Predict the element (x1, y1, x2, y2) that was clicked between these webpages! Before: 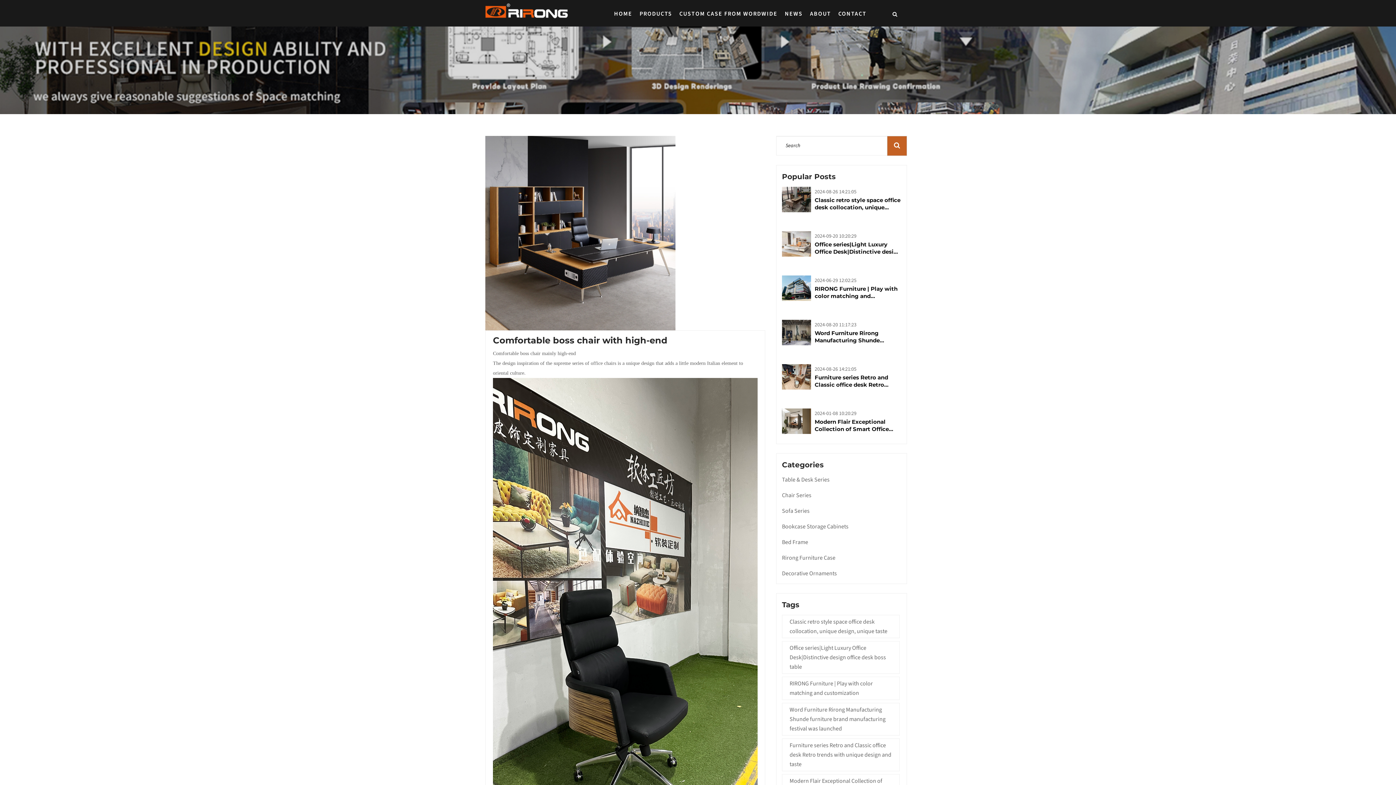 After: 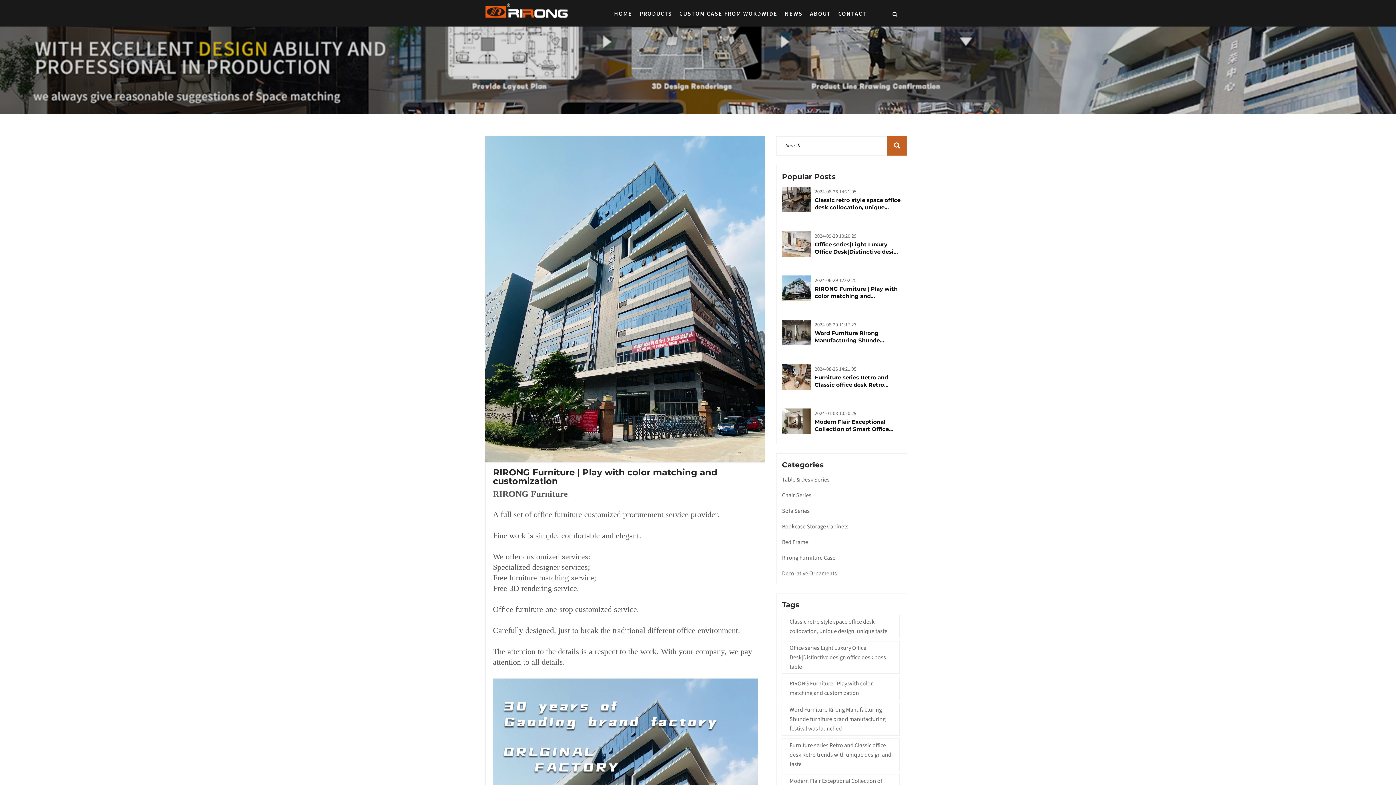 Action: label: RIRONG Furniture | Play with color matching and customization bbox: (814, 285, 901, 300)